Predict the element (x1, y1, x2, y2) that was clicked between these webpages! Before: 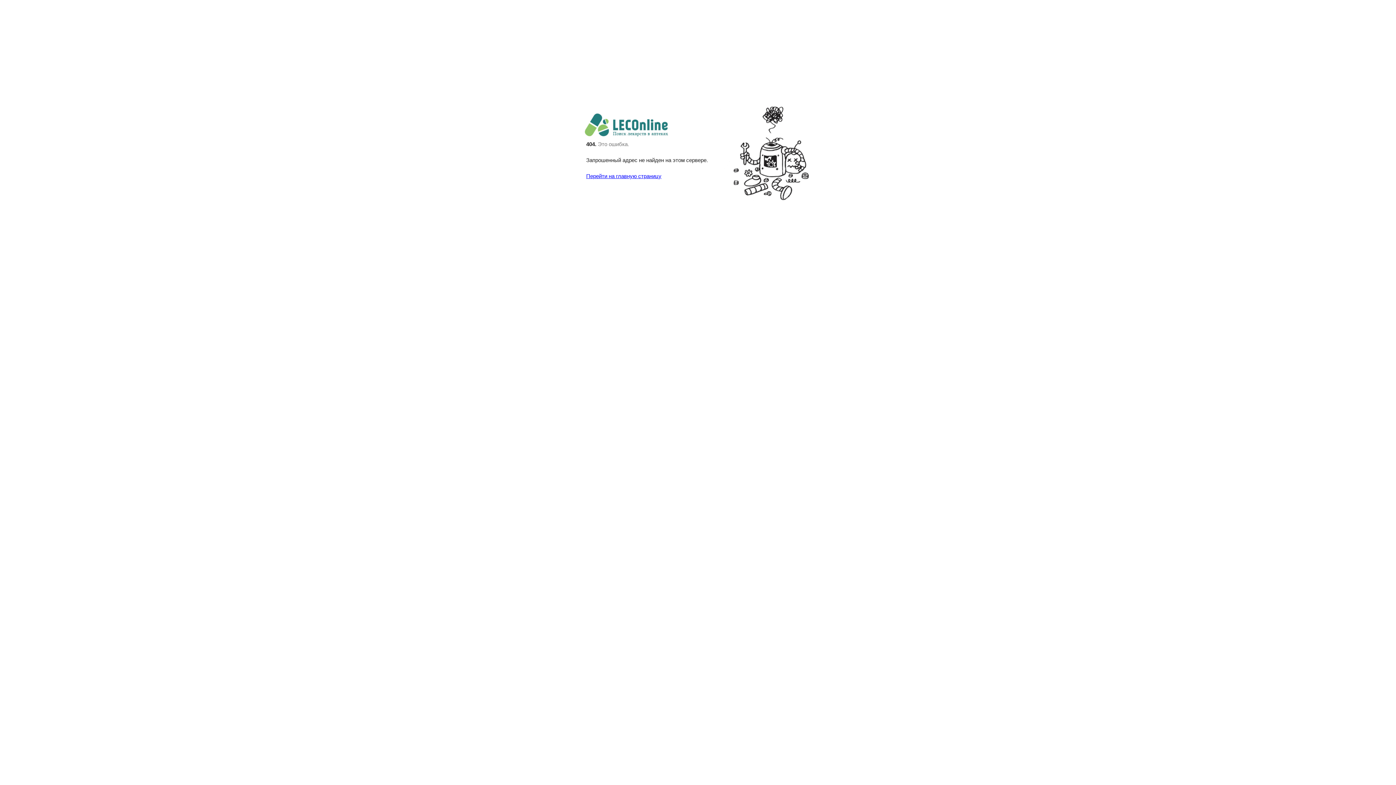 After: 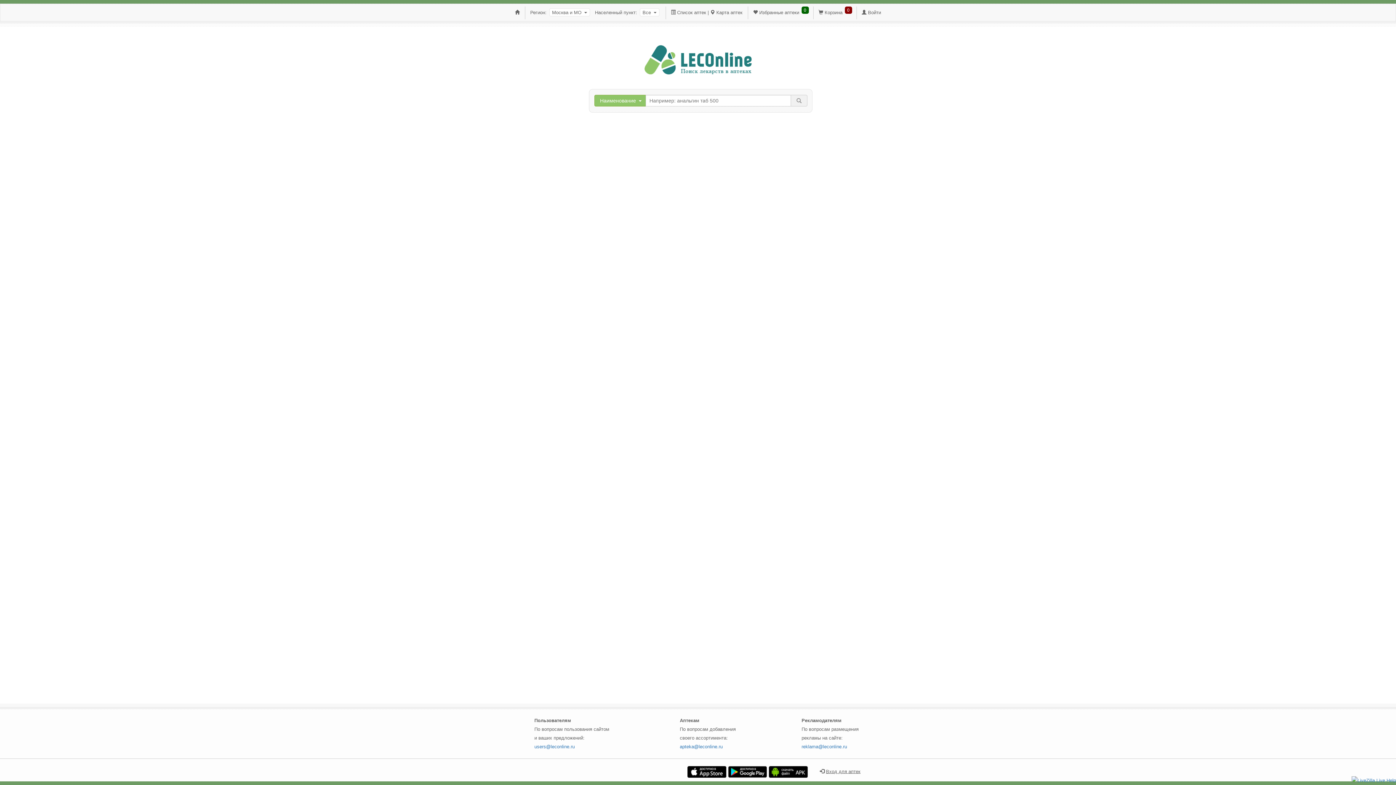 Action: label: Перейти на главную страницу bbox: (586, 172, 661, 179)